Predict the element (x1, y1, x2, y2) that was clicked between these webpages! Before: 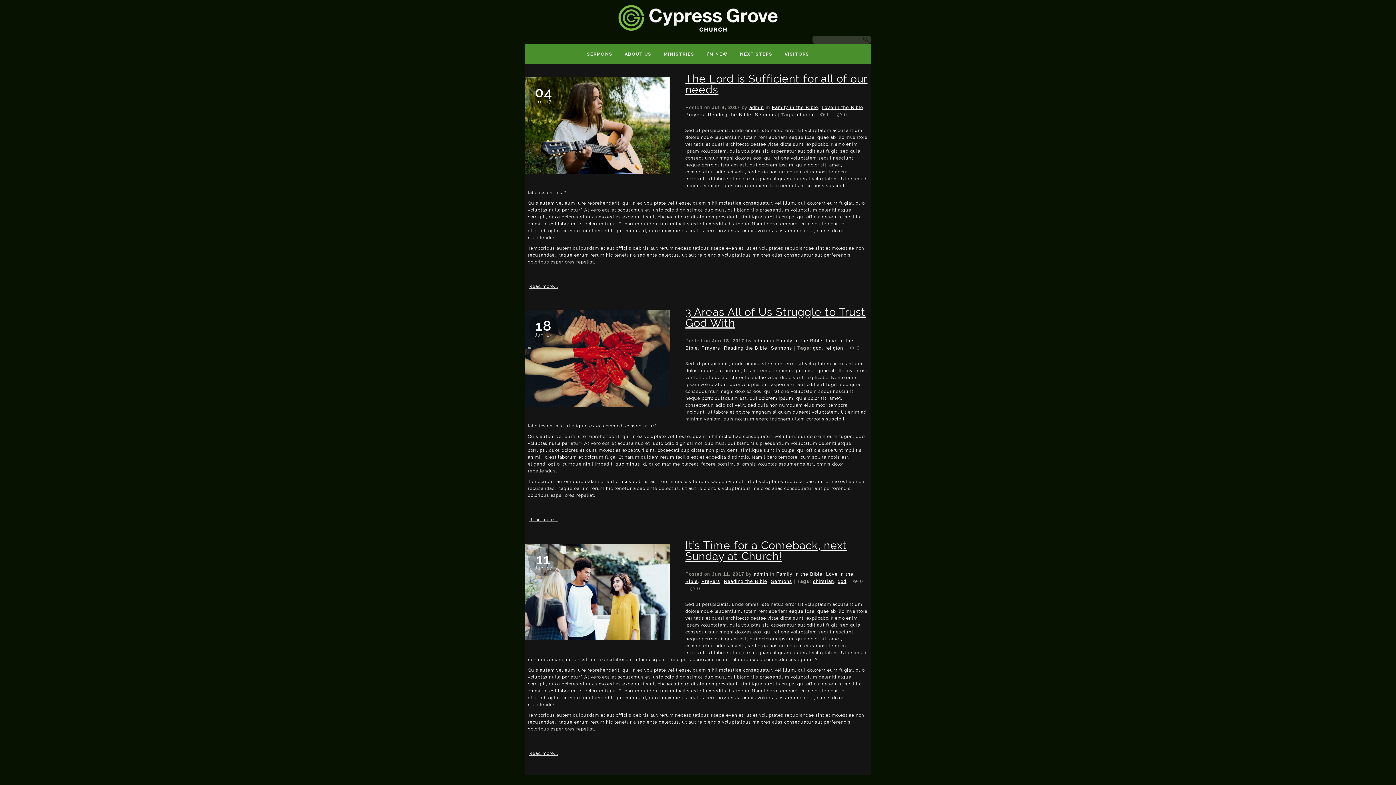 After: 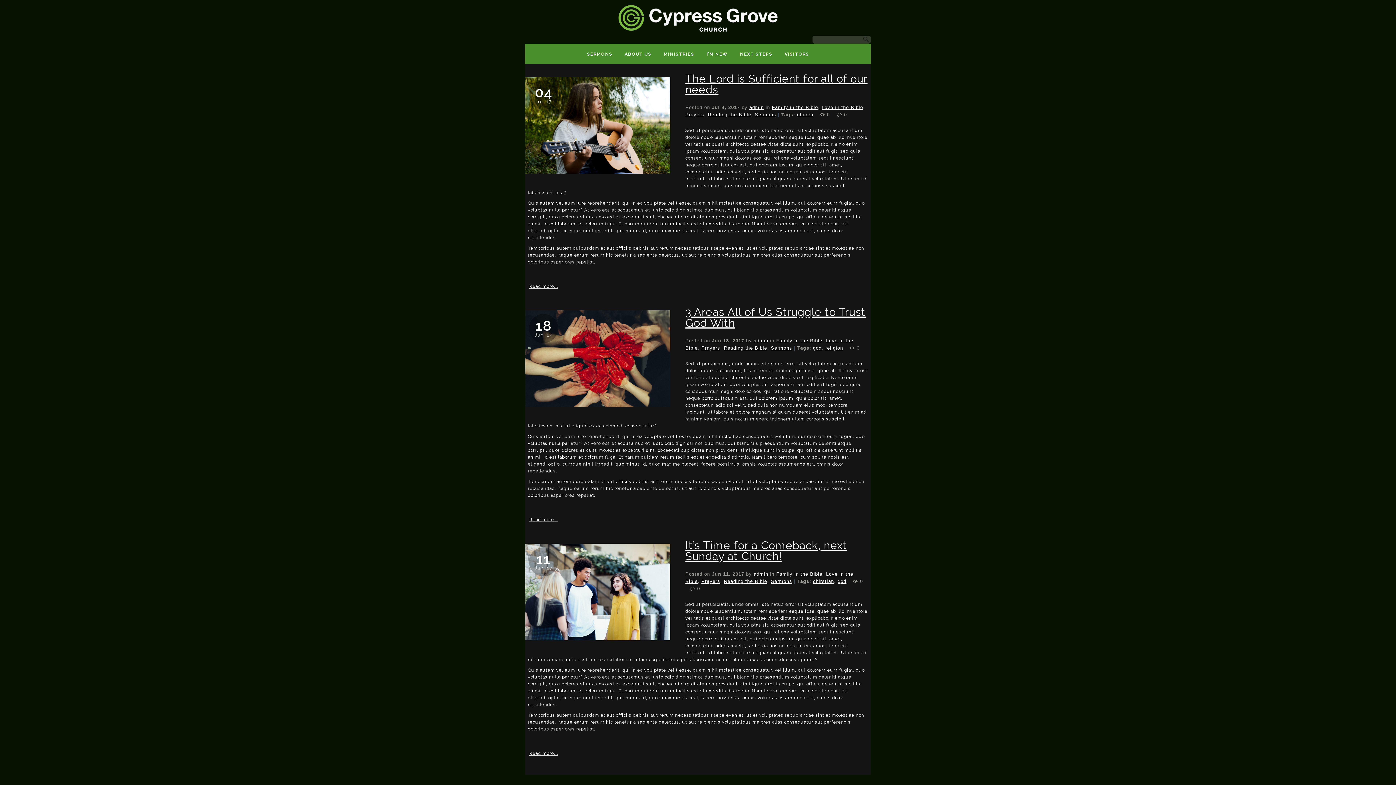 Action: bbox: (701, 345, 720, 350) label: Prayers